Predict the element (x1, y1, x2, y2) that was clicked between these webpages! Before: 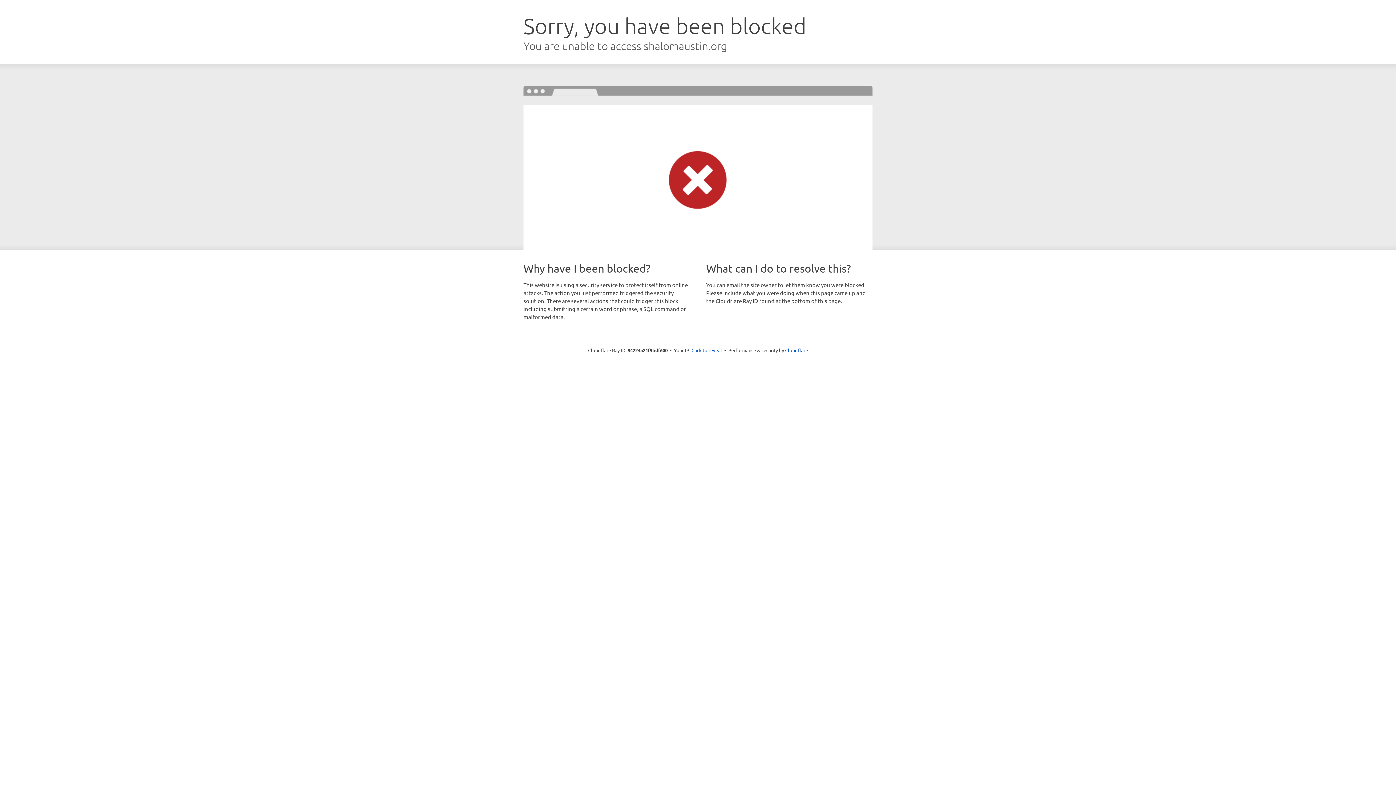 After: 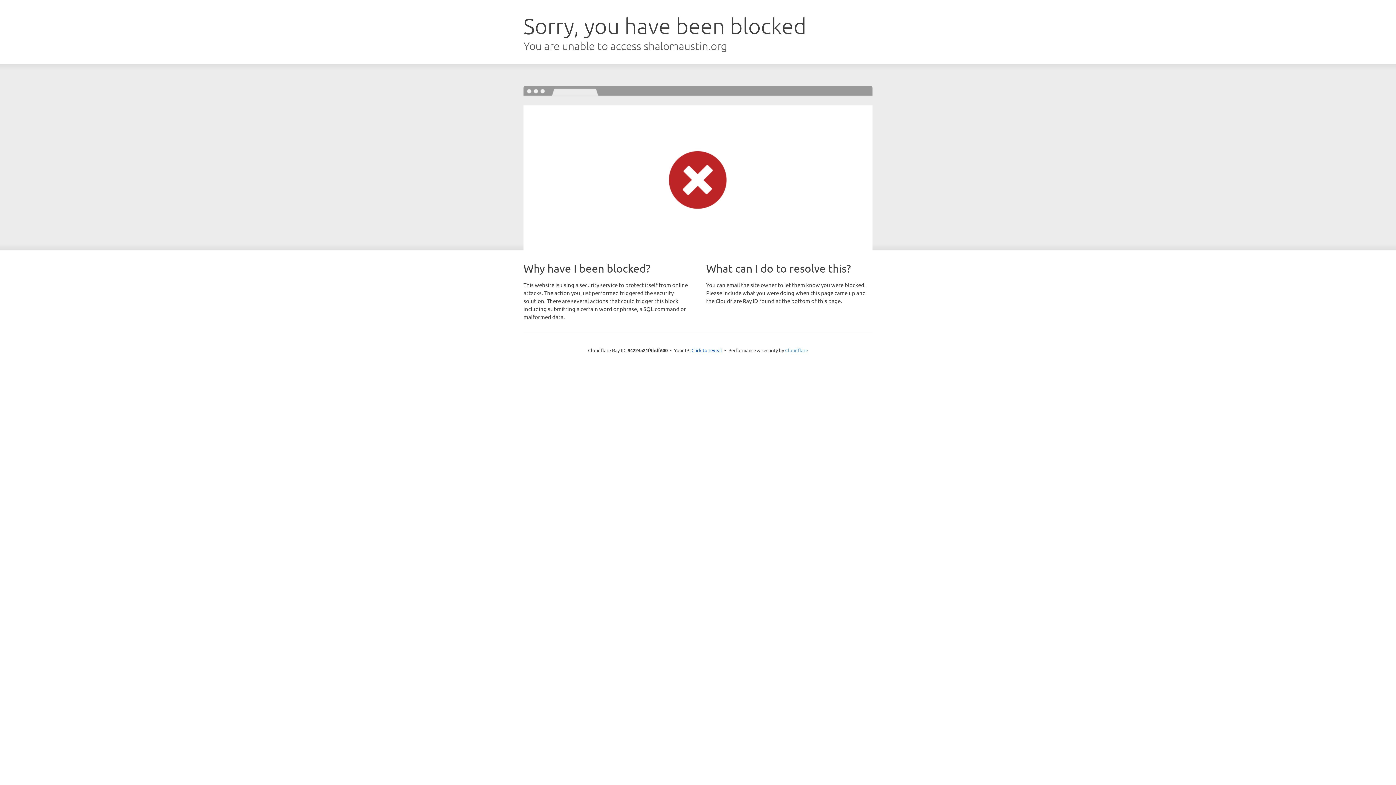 Action: bbox: (785, 347, 808, 353) label: Cloudflare